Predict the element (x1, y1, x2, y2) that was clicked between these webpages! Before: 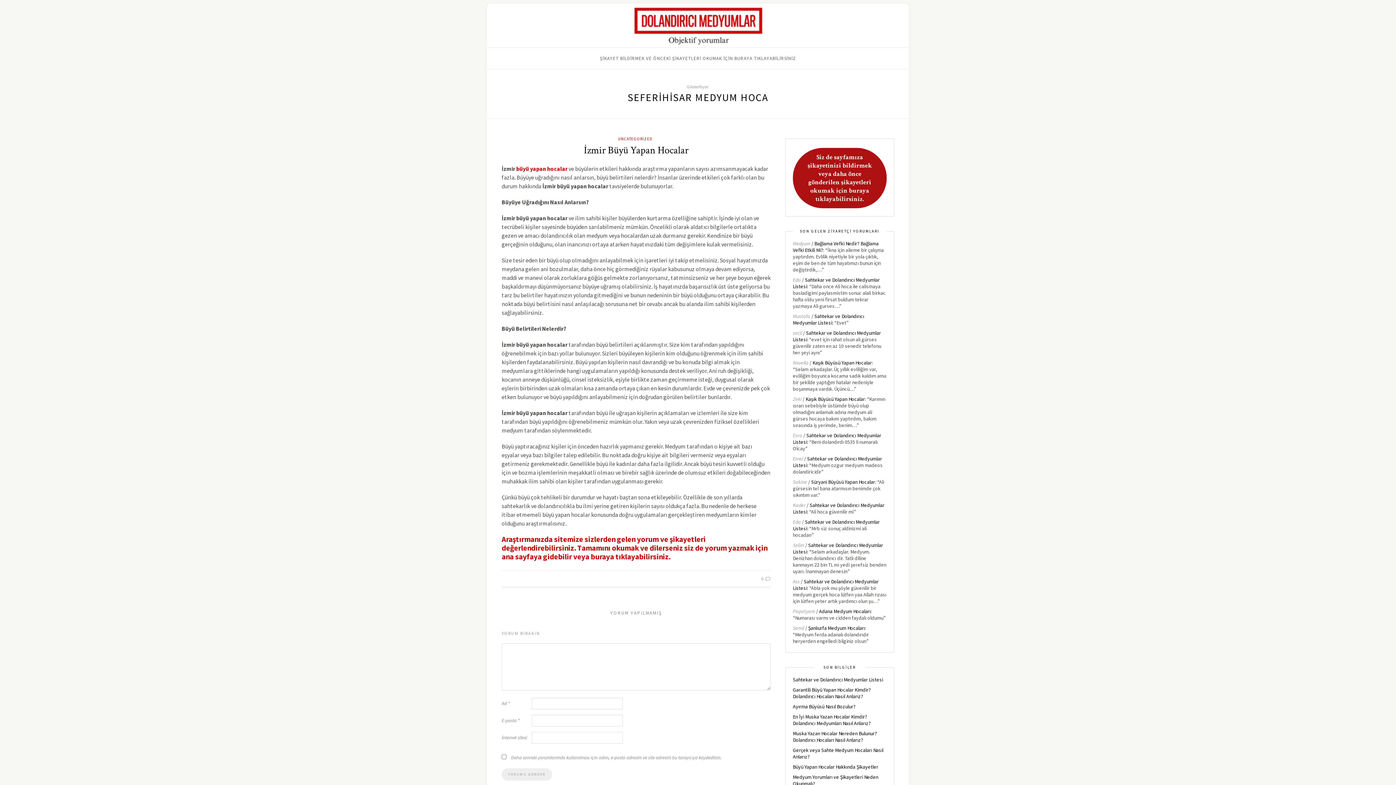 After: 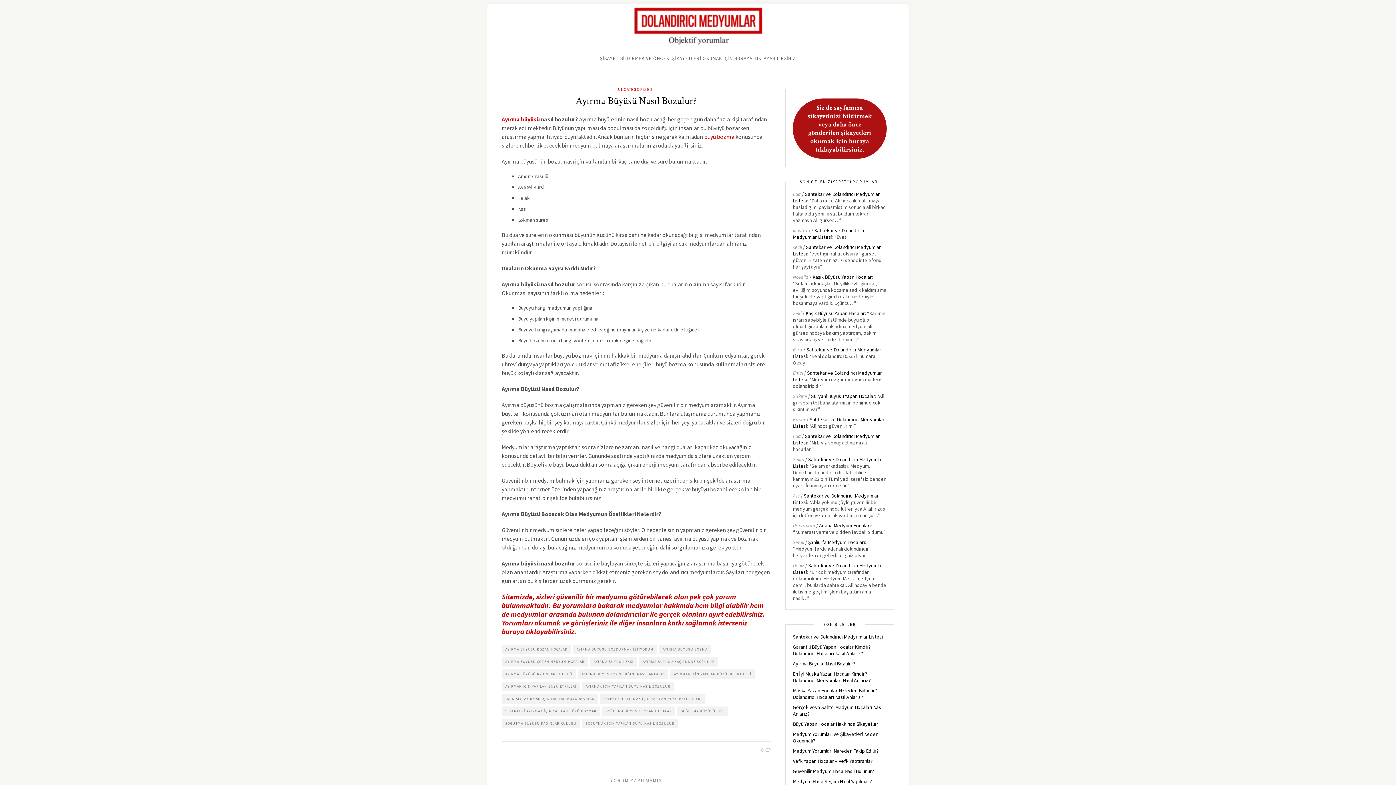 Action: bbox: (793, 703, 855, 710) label: Ayırma Büyüsü Nasıl Bozulur?